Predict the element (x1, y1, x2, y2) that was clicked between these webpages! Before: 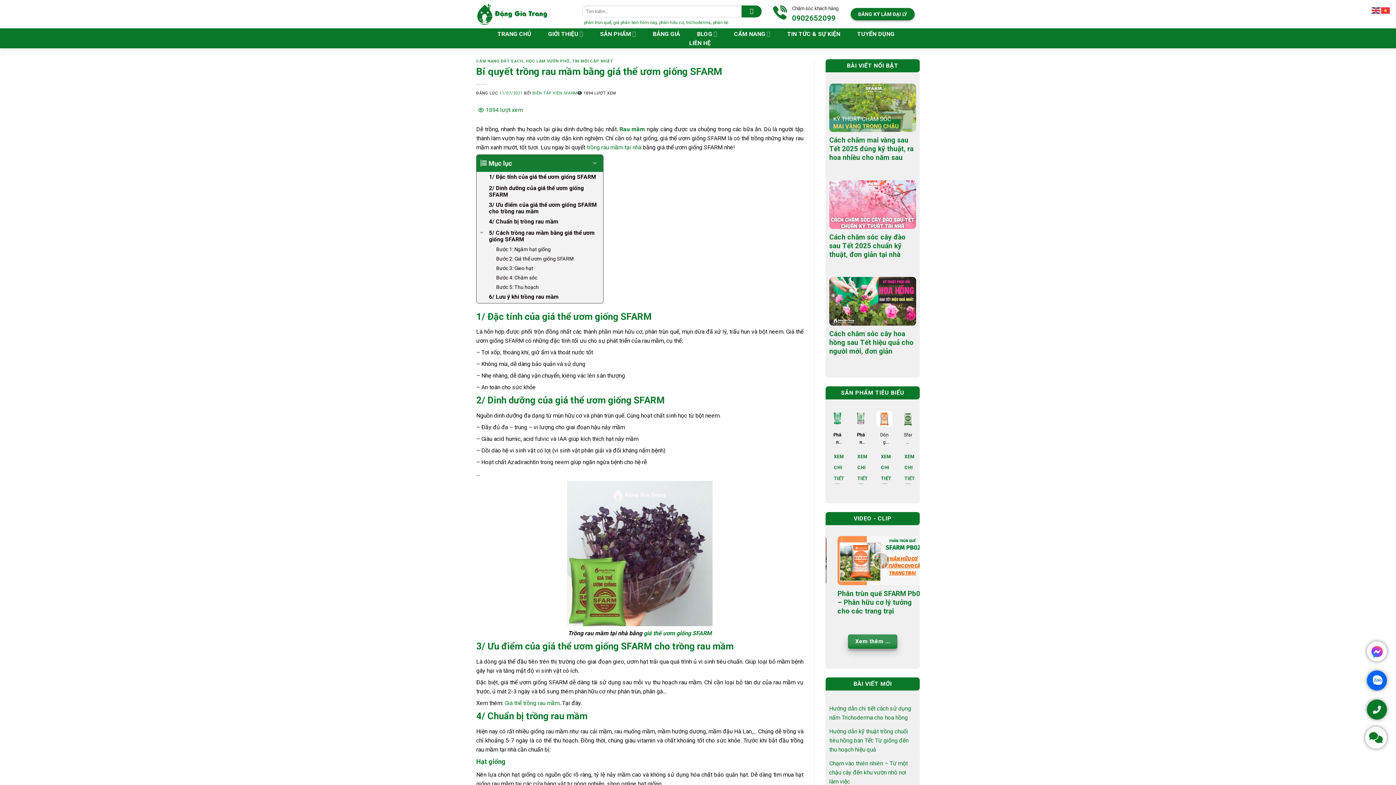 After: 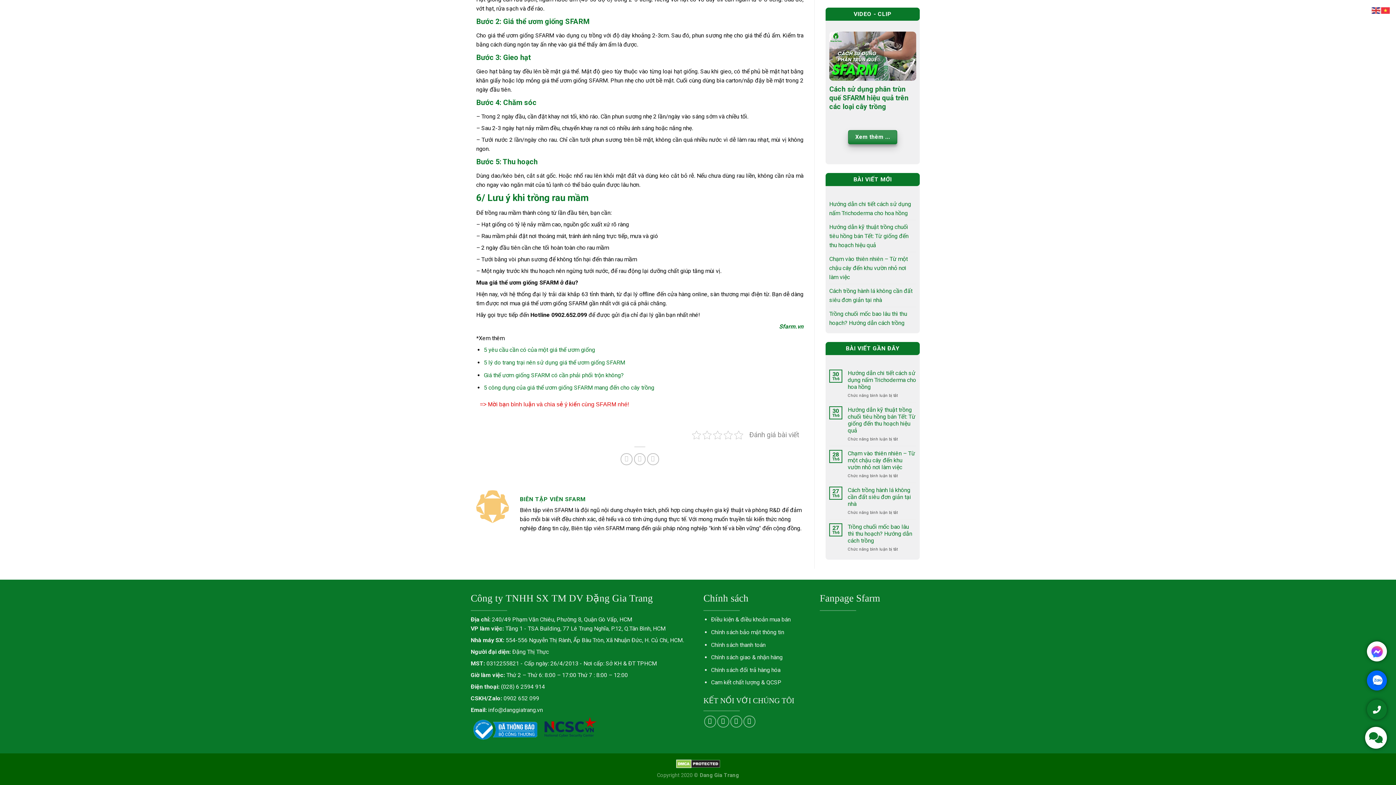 Action: bbox: (476, 263, 603, 272) label: Bước 3: Gieo hạt